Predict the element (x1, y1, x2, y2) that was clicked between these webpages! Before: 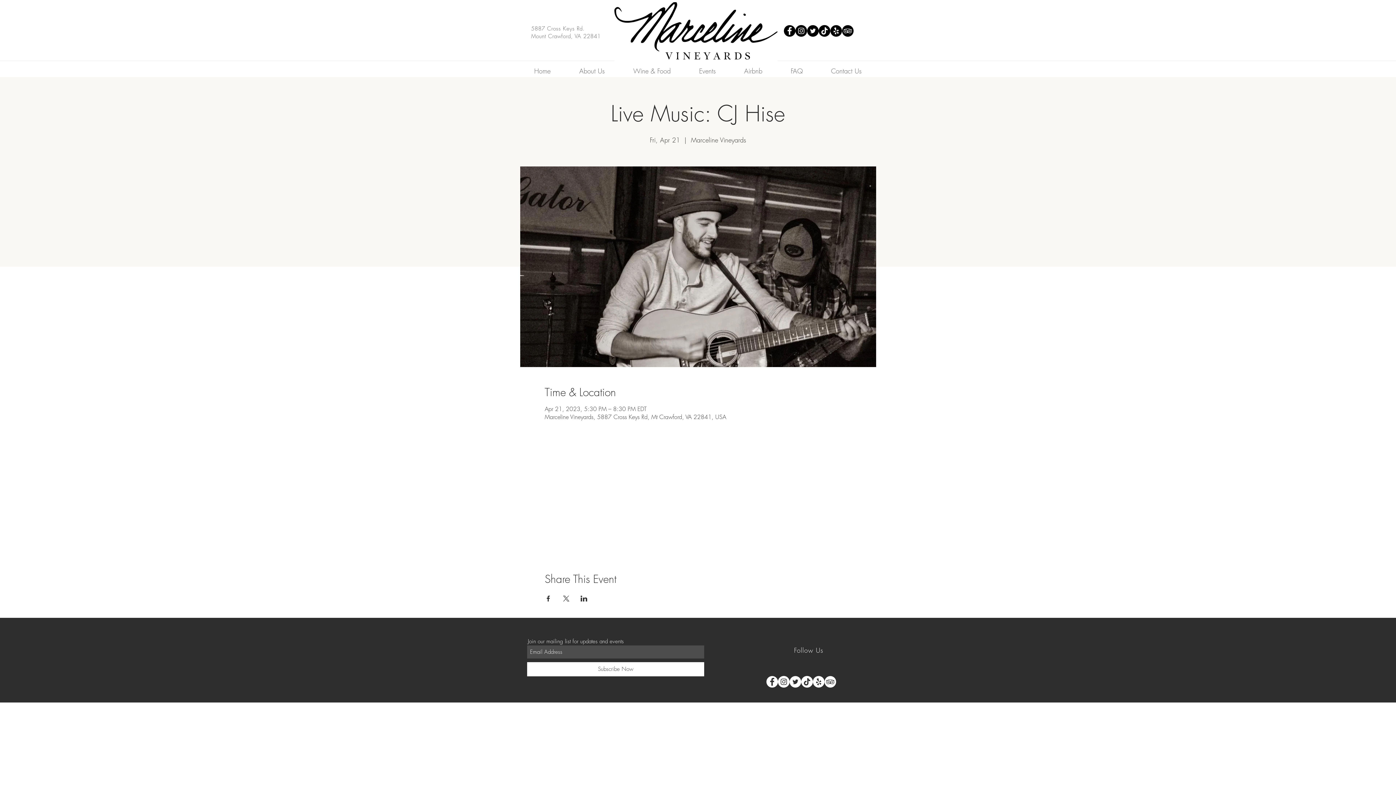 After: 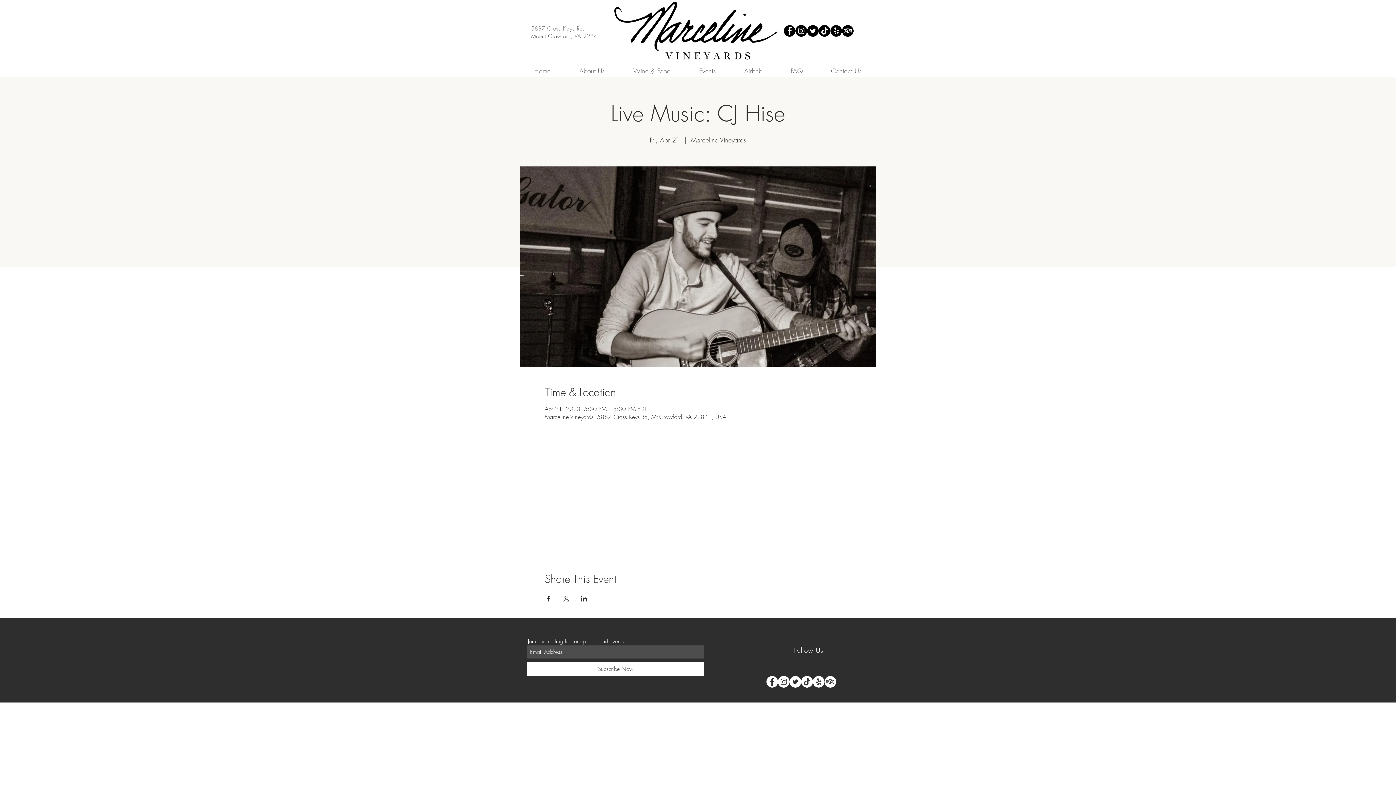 Action: label: TripAdvisor bbox: (824, 676, 836, 688)